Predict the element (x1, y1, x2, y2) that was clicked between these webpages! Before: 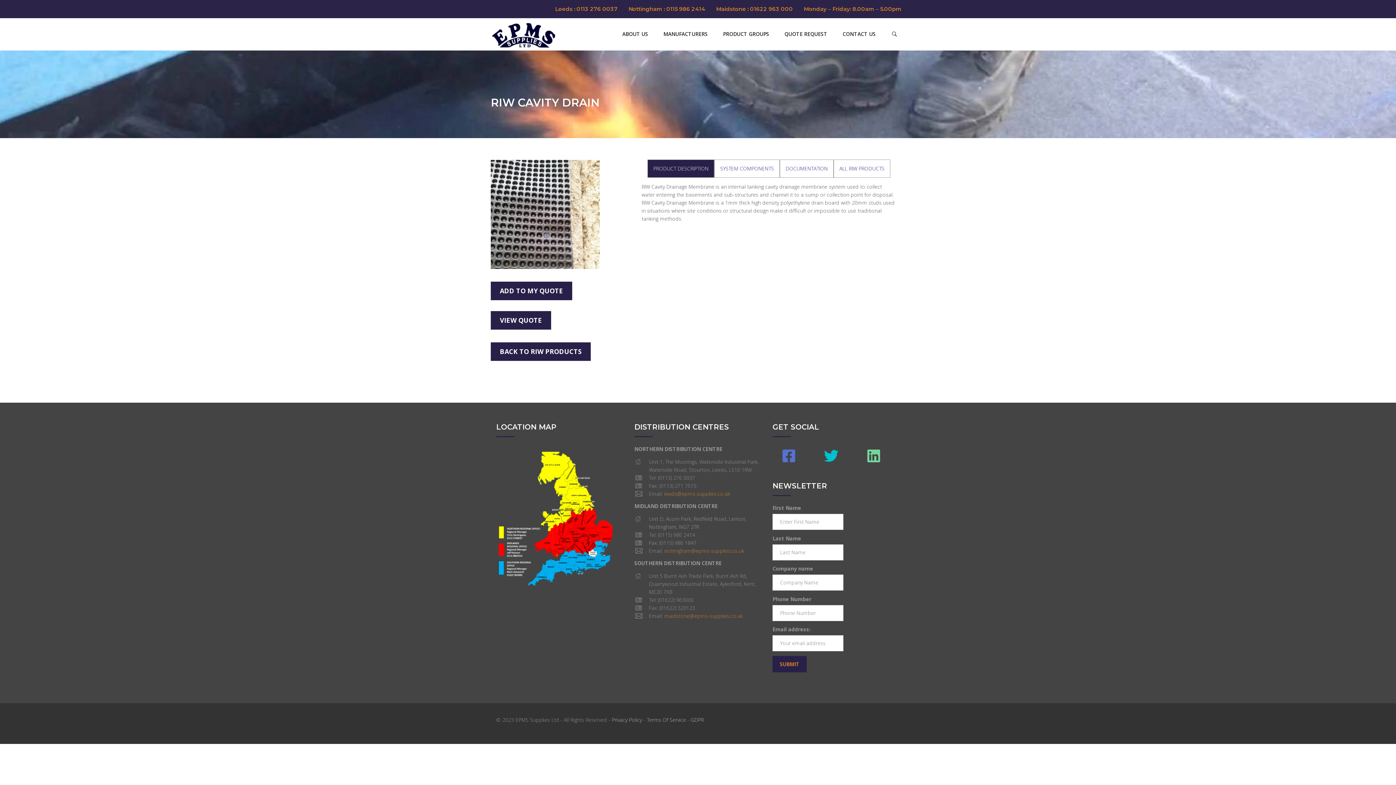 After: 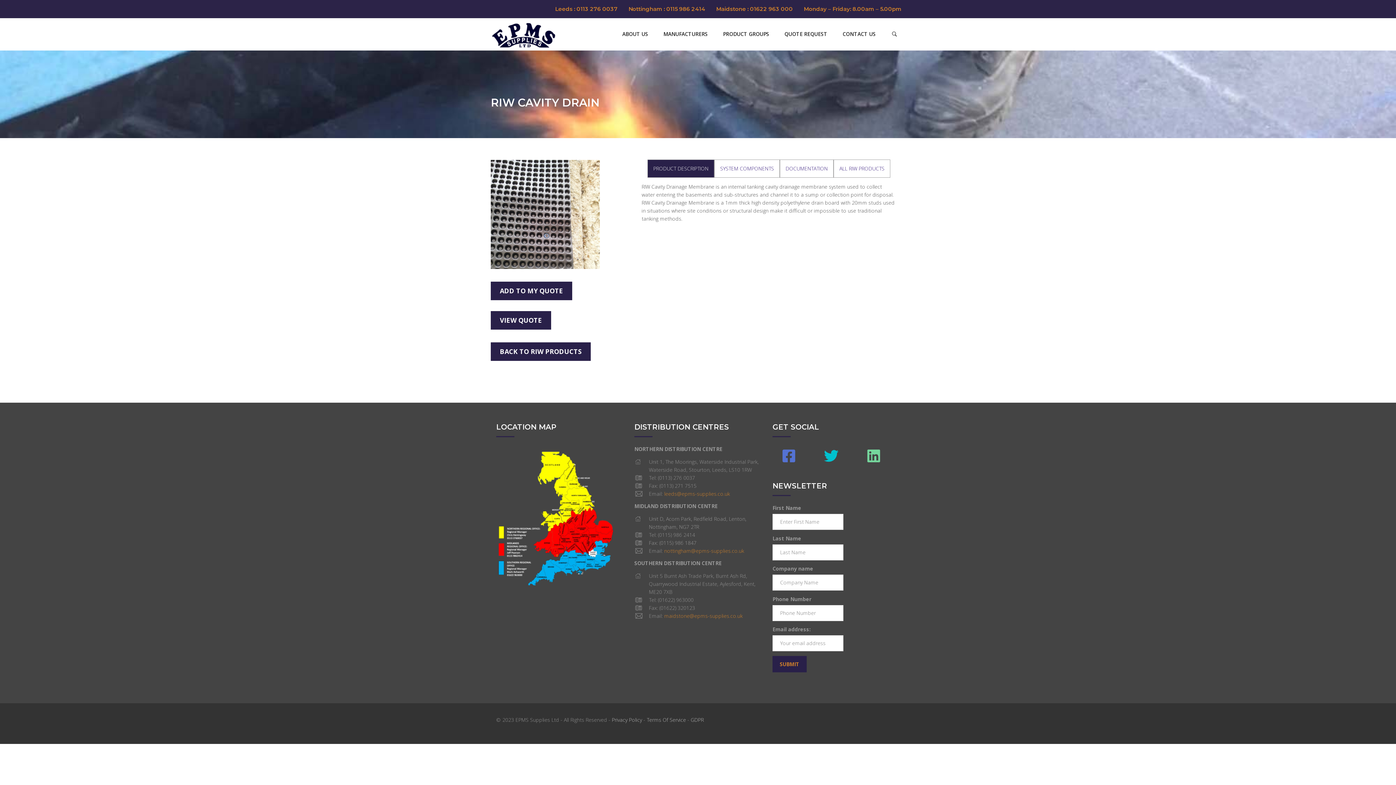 Action: bbox: (664, 547, 744, 554) label: nottingham@epms-supplies.co.uk